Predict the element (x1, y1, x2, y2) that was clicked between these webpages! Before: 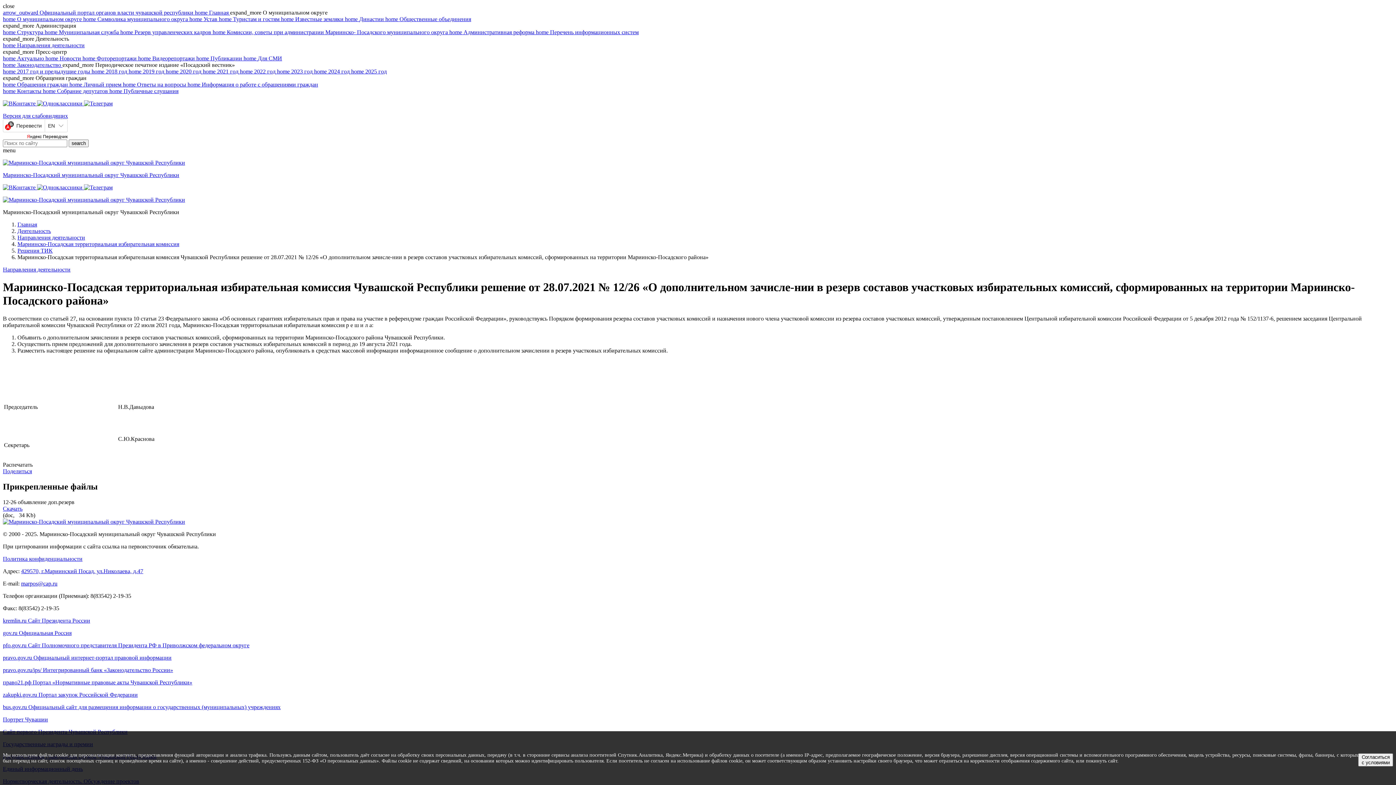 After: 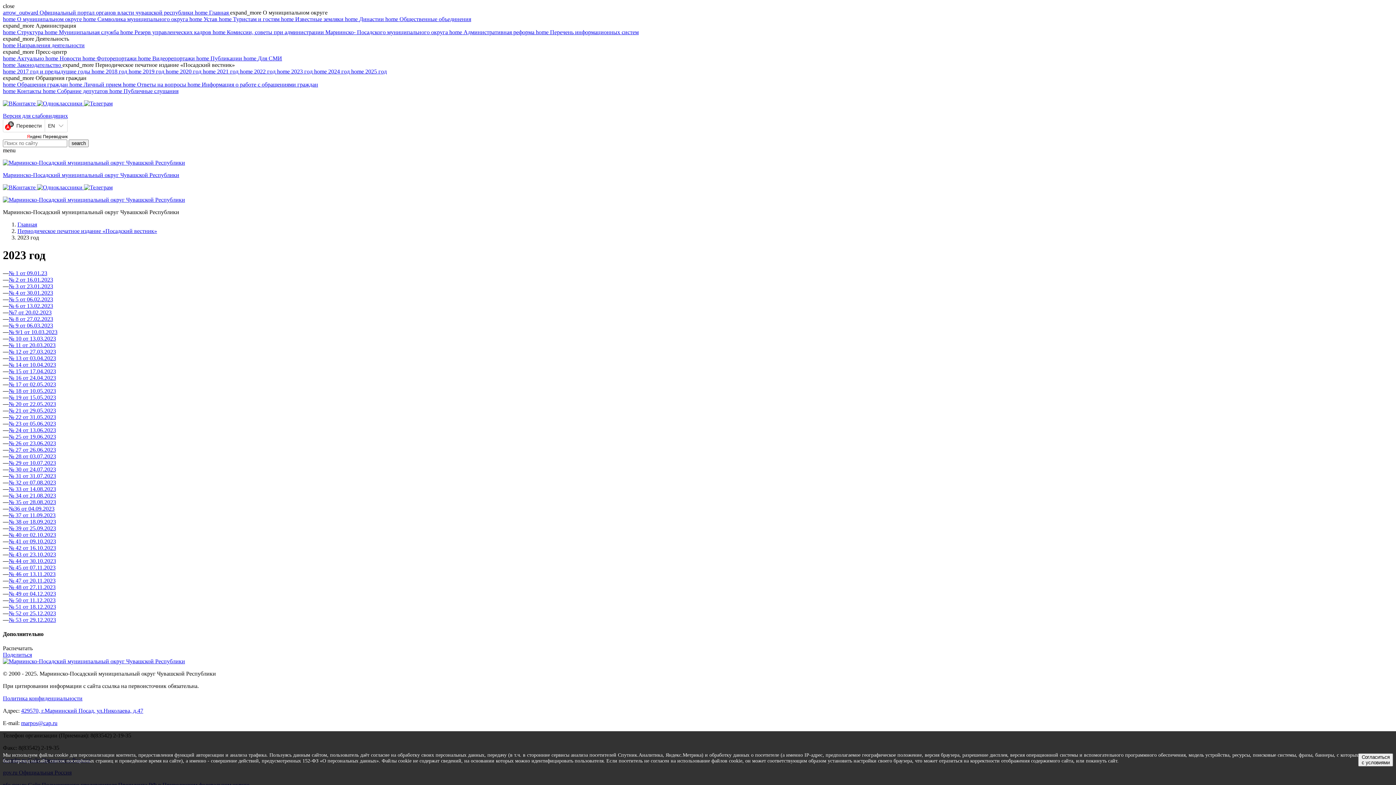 Action: bbox: (277, 68, 314, 74) label: home 2023 год 